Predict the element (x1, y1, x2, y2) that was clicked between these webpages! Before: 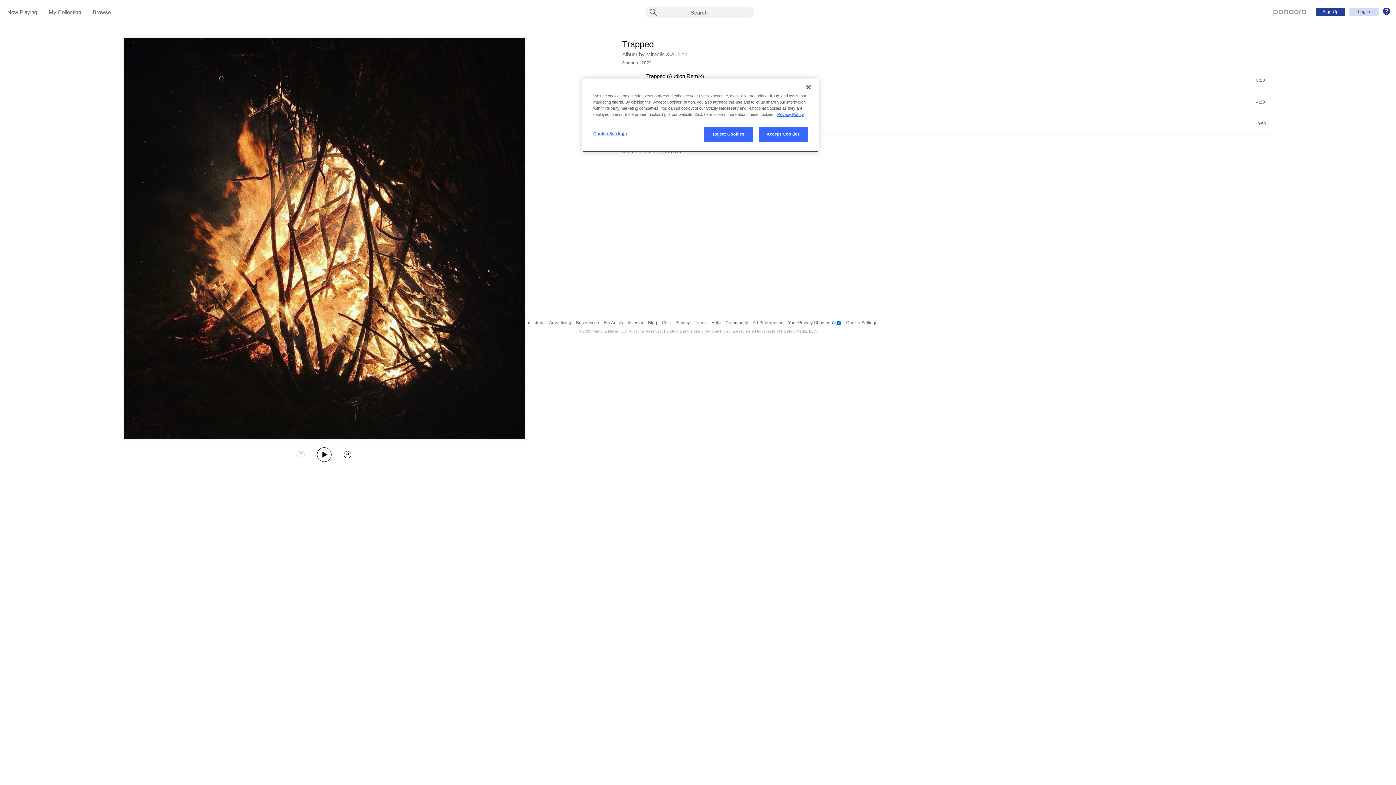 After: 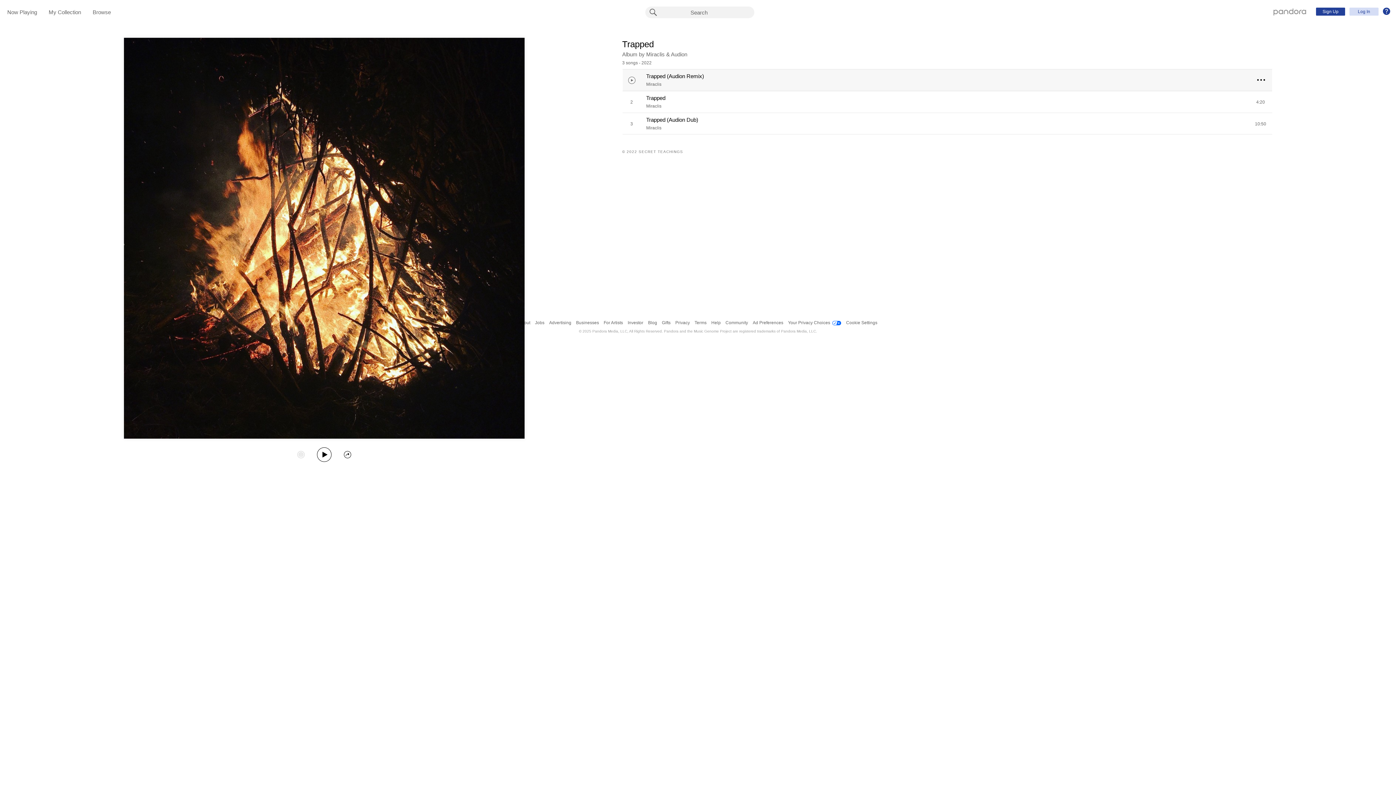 Action: bbox: (800, 79, 816, 95) label: Close